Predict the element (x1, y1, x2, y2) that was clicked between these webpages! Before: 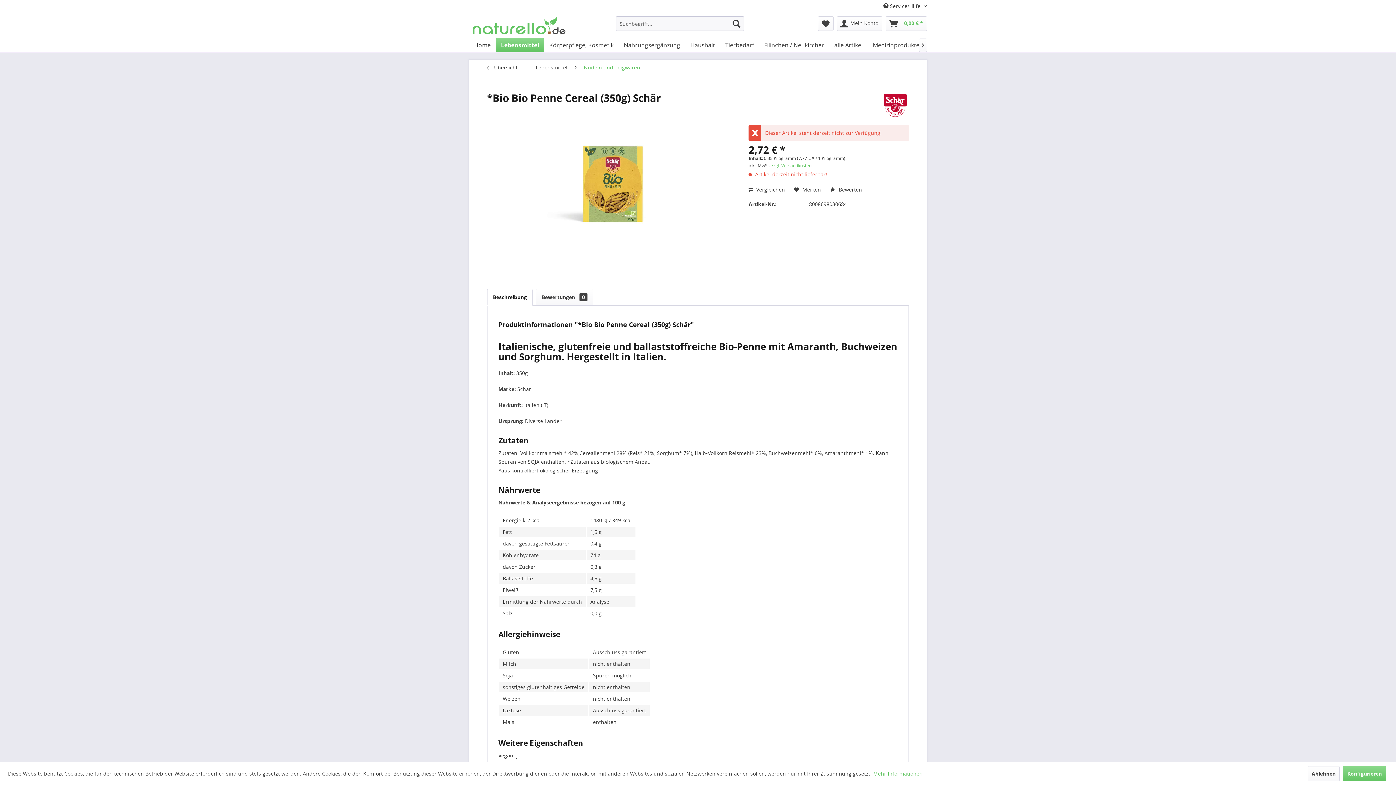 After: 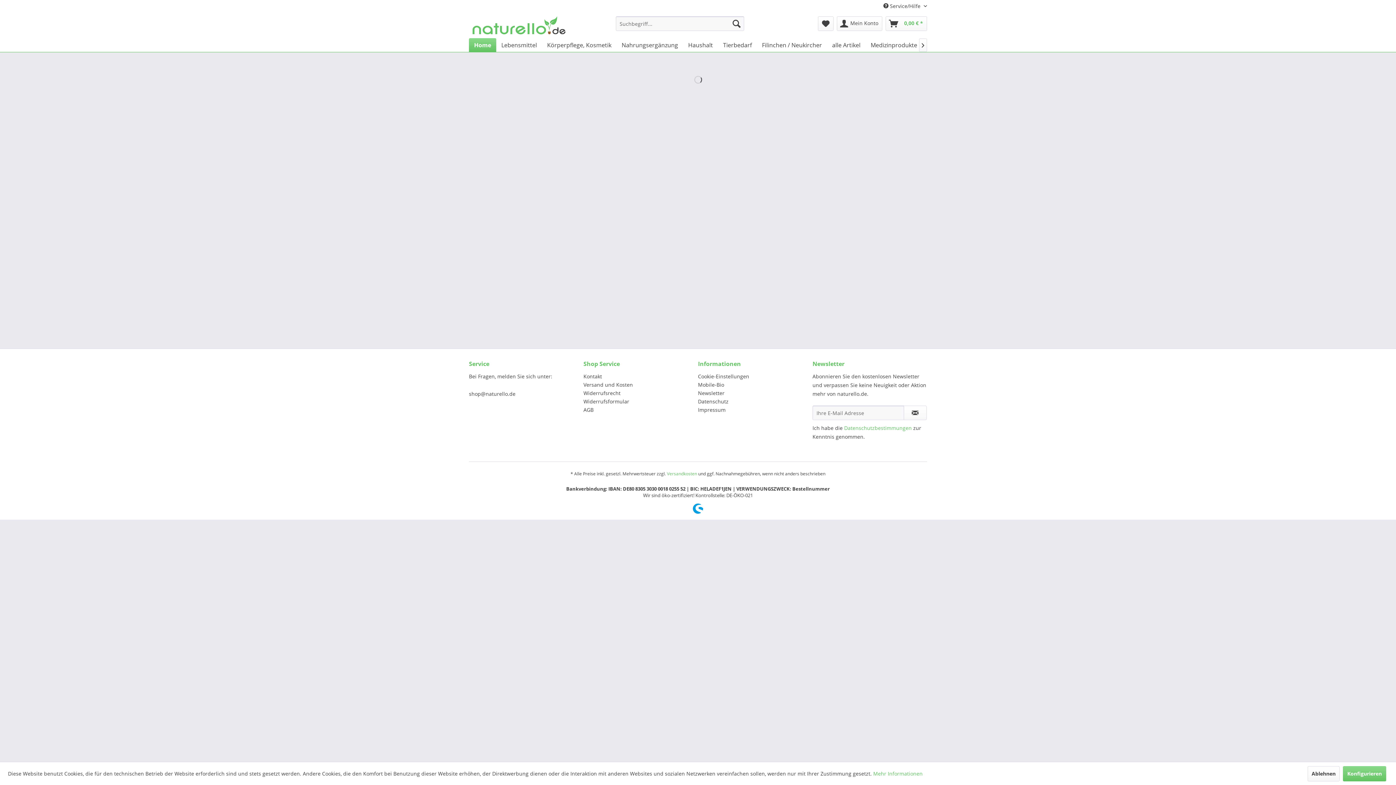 Action: bbox: (472, 16, 565, 34)